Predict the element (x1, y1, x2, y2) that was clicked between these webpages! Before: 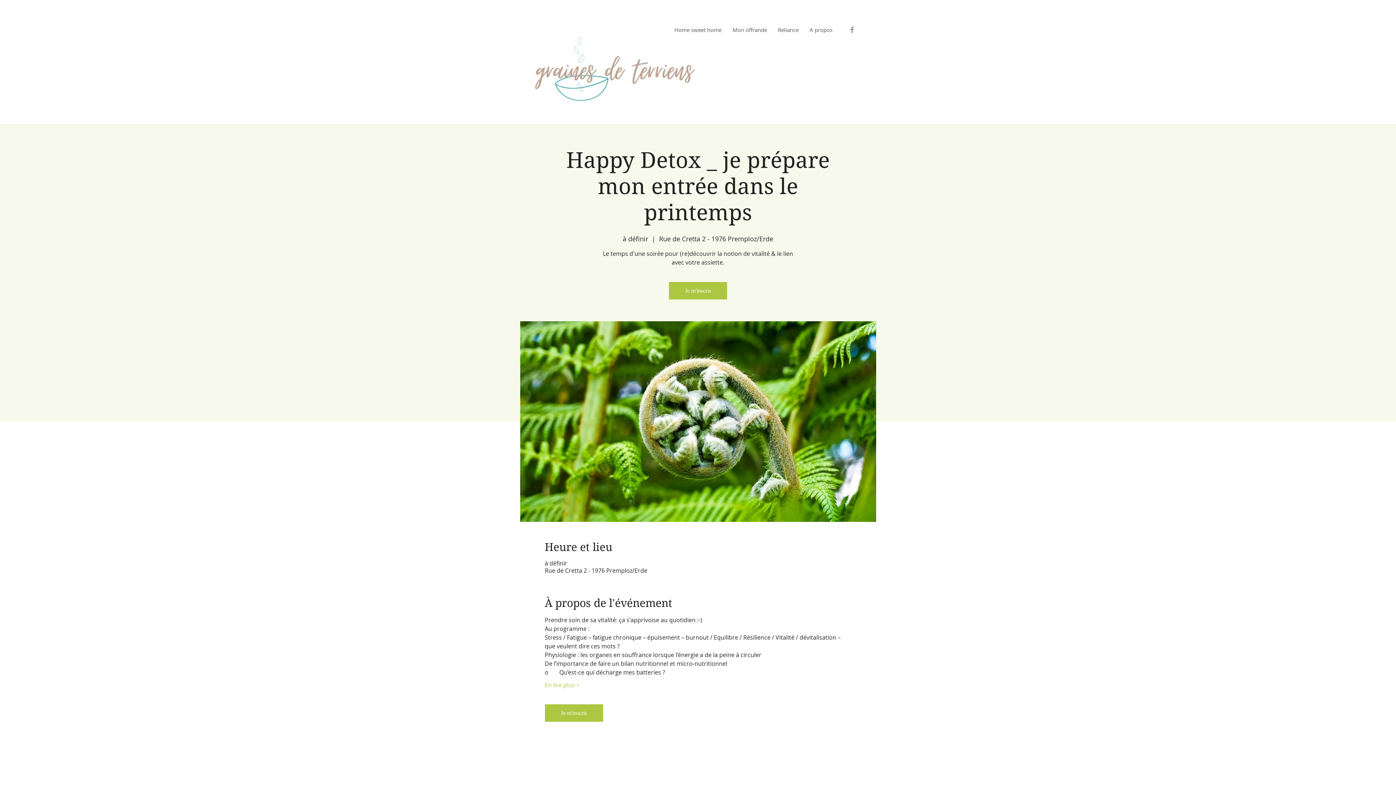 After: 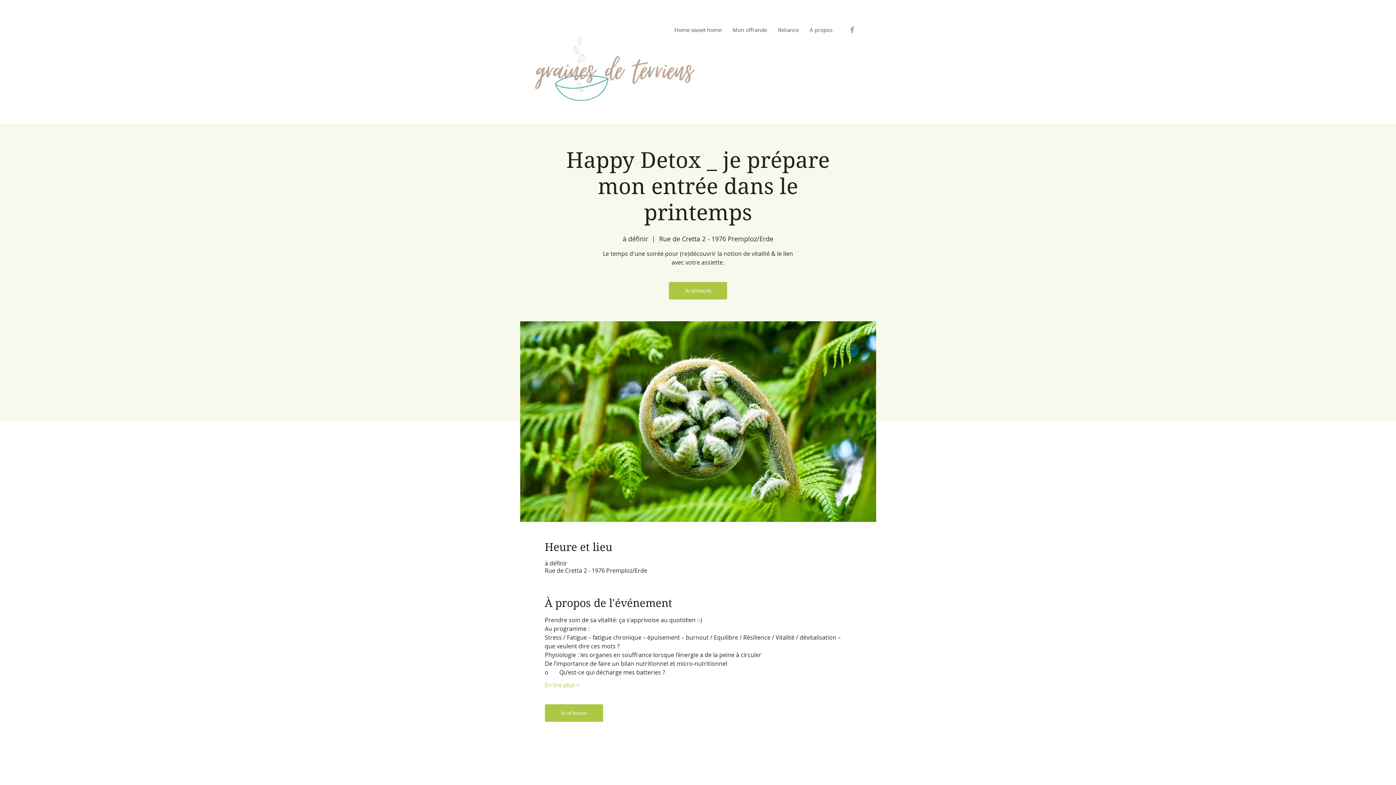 Action: bbox: (848, 25, 856, 34) label: Grey Facebook Icon